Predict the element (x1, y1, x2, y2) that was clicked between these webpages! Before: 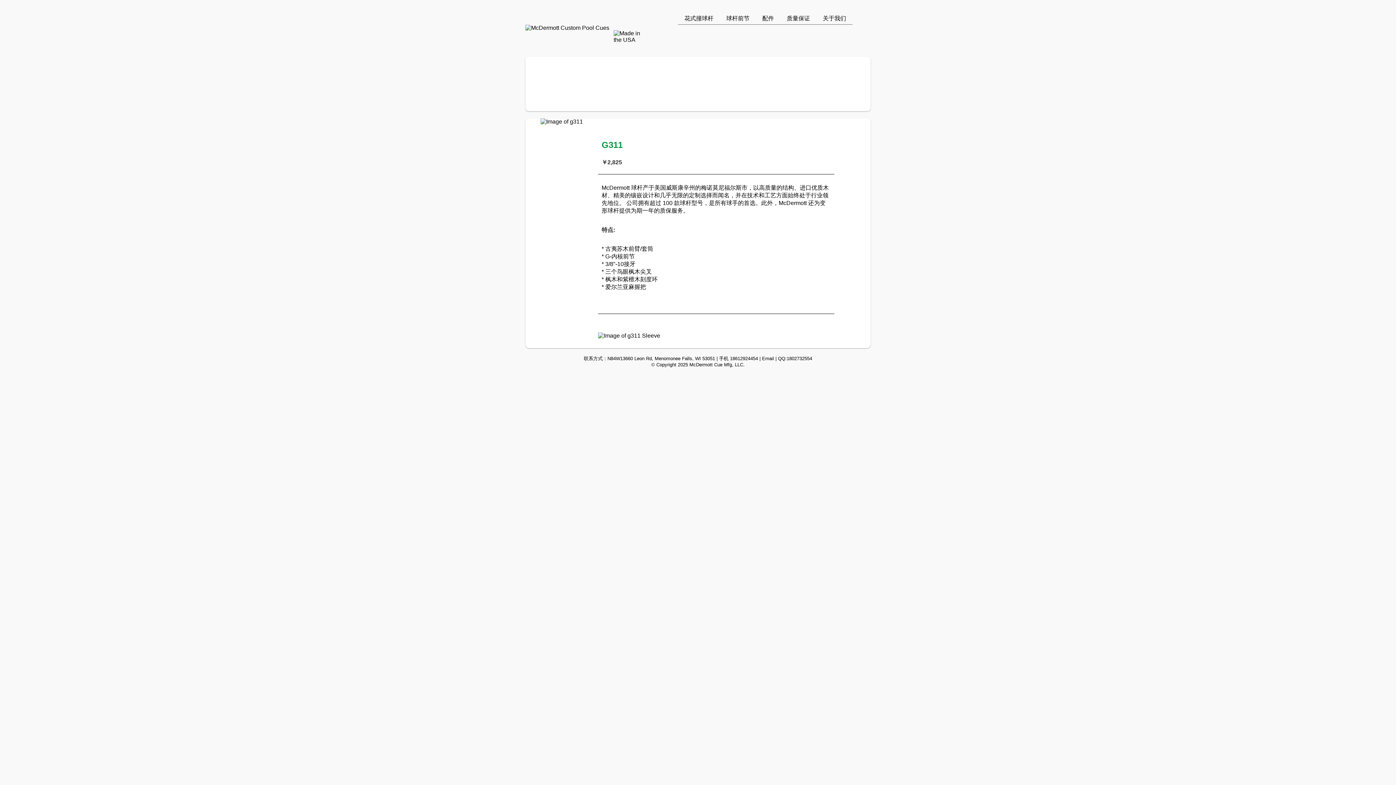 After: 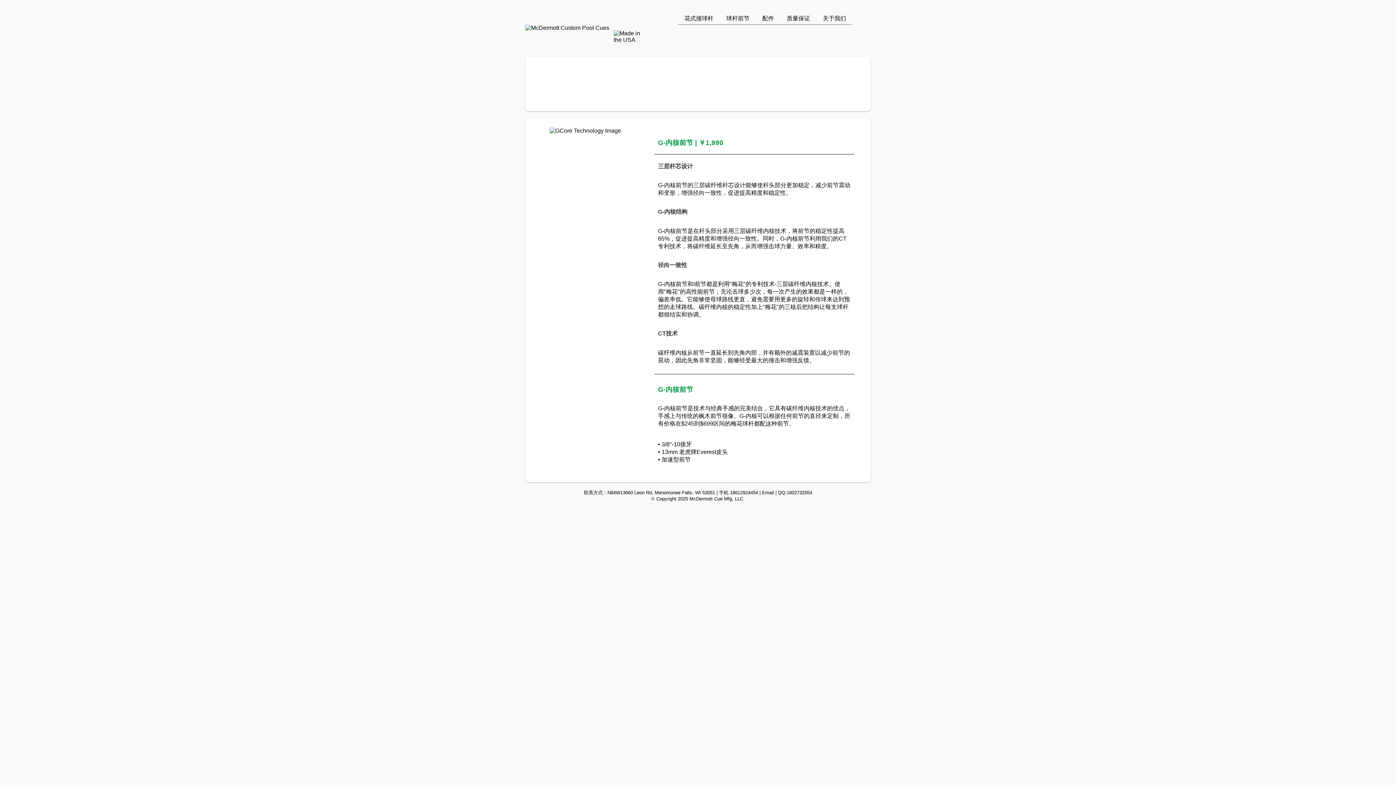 Action: bbox: (604, 253, 634, 259) label:  G-内核前节
